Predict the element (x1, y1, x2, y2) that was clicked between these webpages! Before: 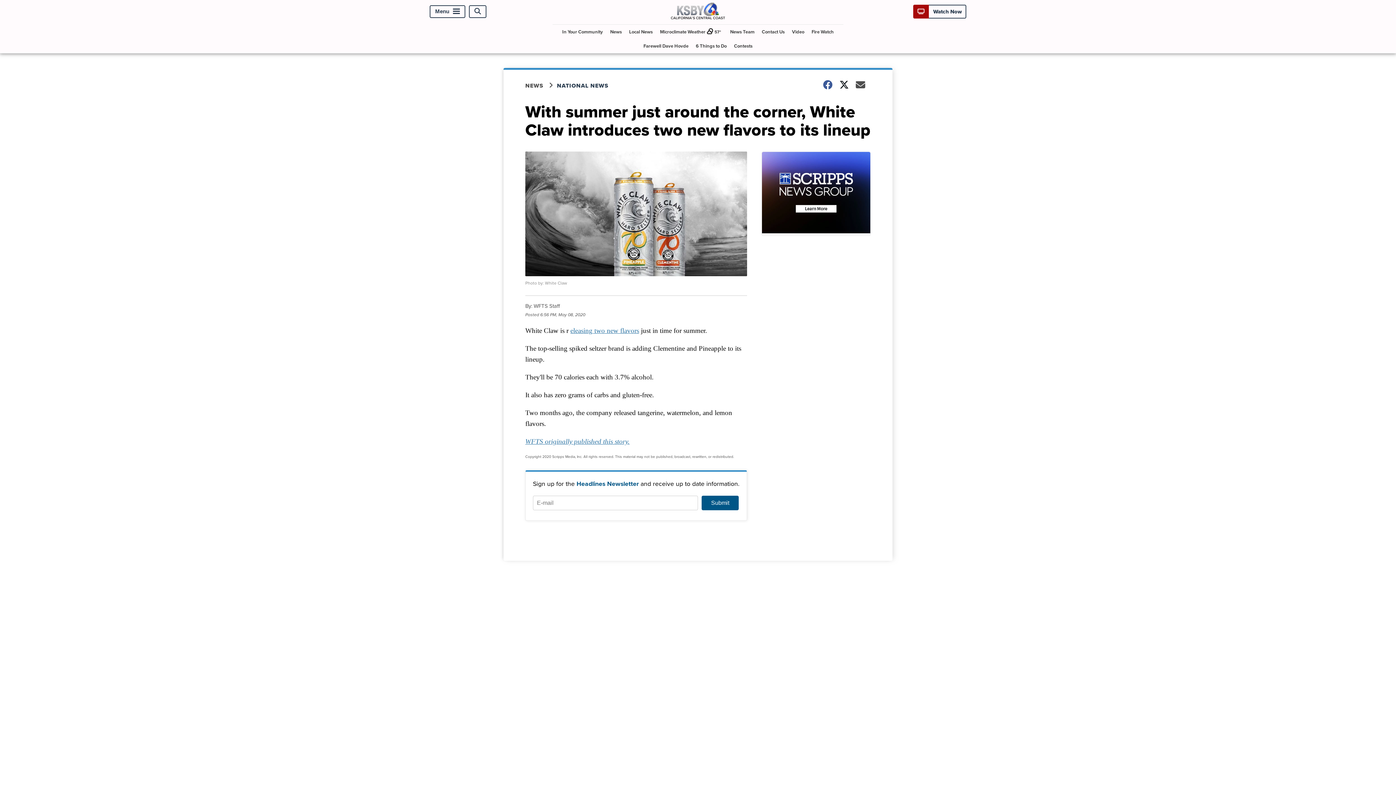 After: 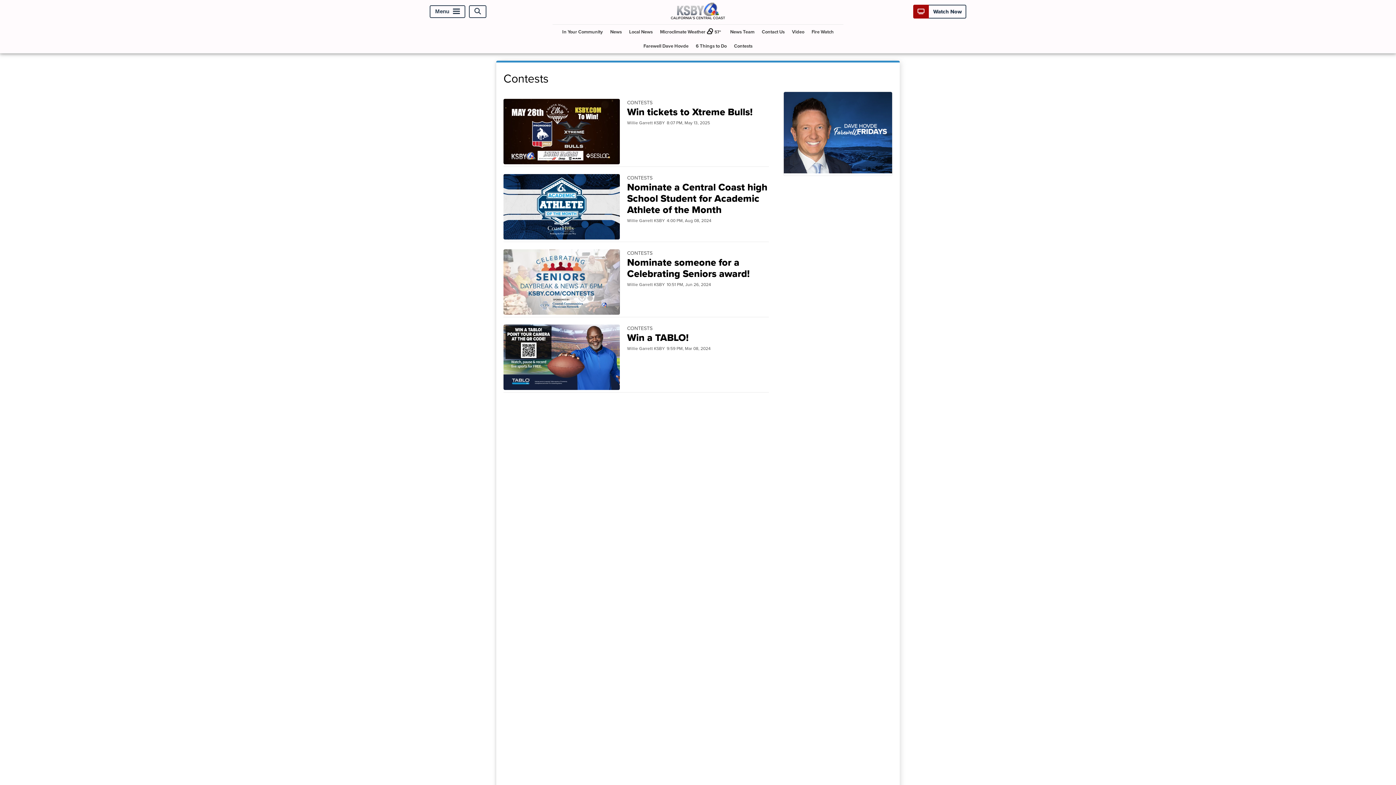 Action: label: Contests bbox: (731, 38, 755, 53)